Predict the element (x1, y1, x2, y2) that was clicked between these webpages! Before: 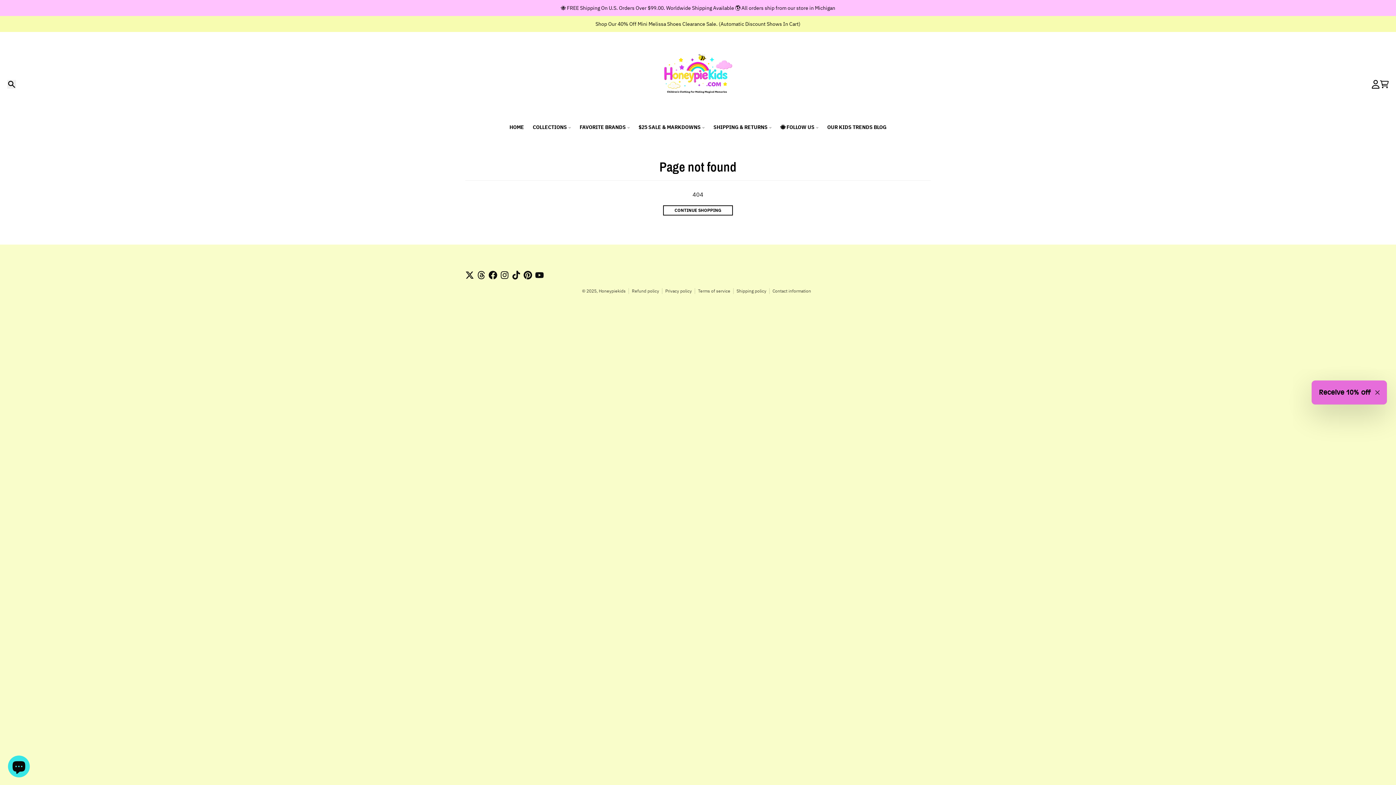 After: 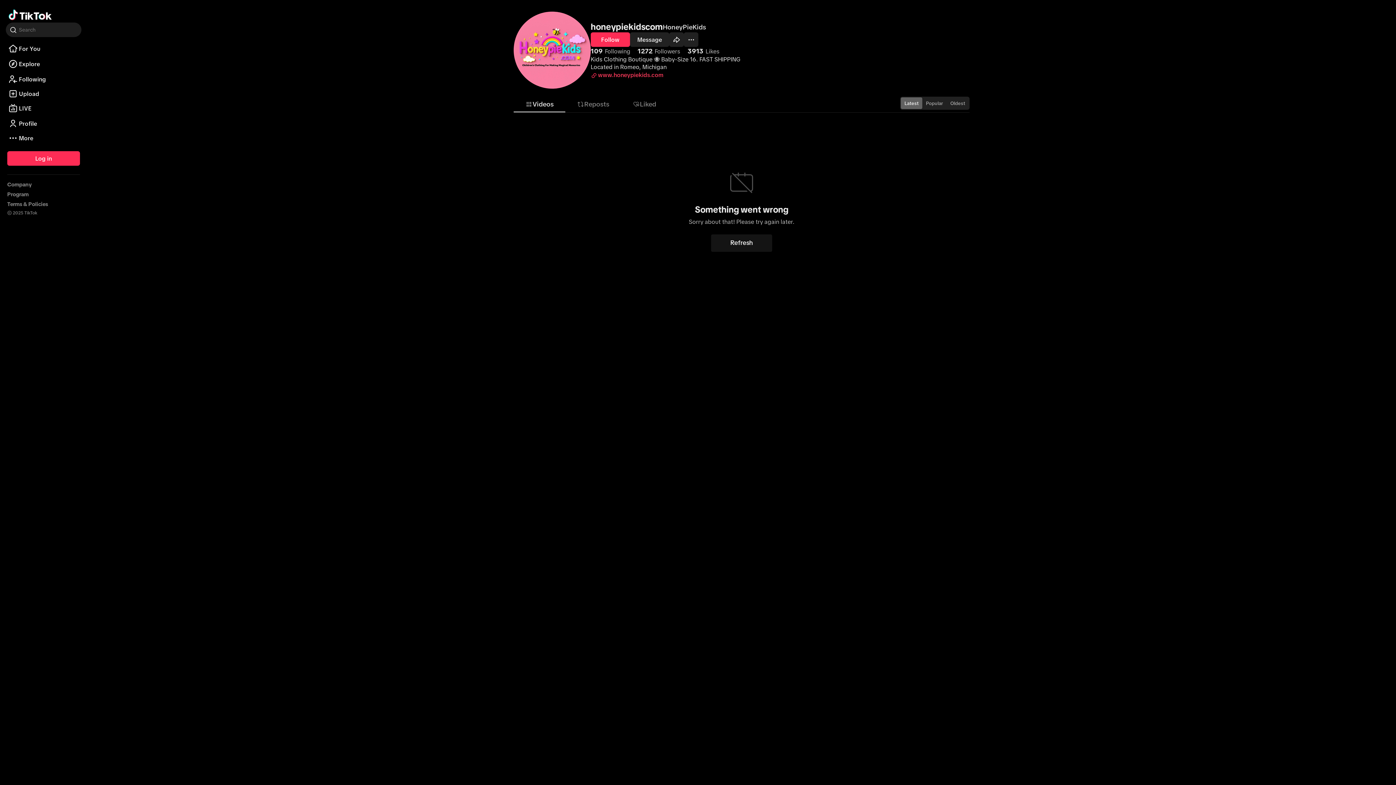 Action: bbox: (512, 270, 520, 279)